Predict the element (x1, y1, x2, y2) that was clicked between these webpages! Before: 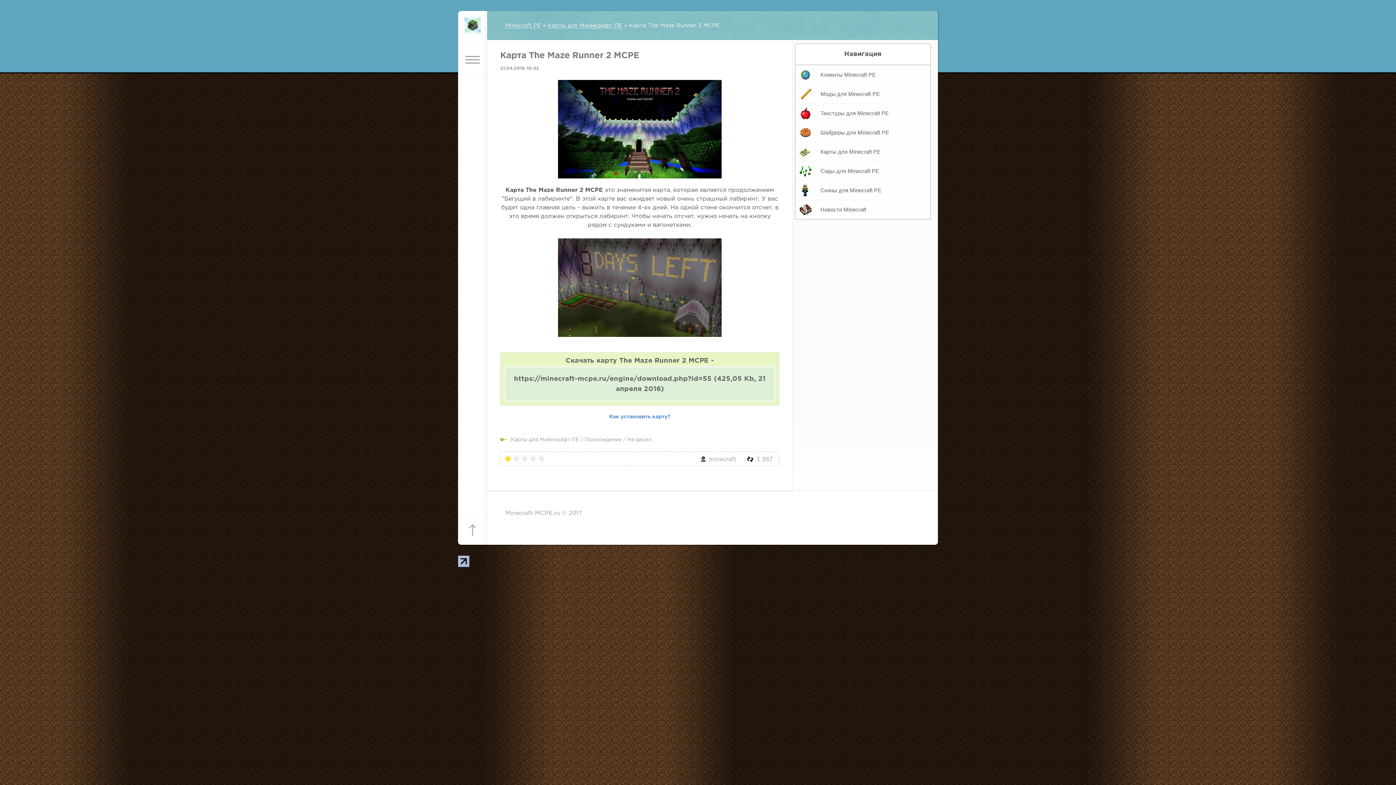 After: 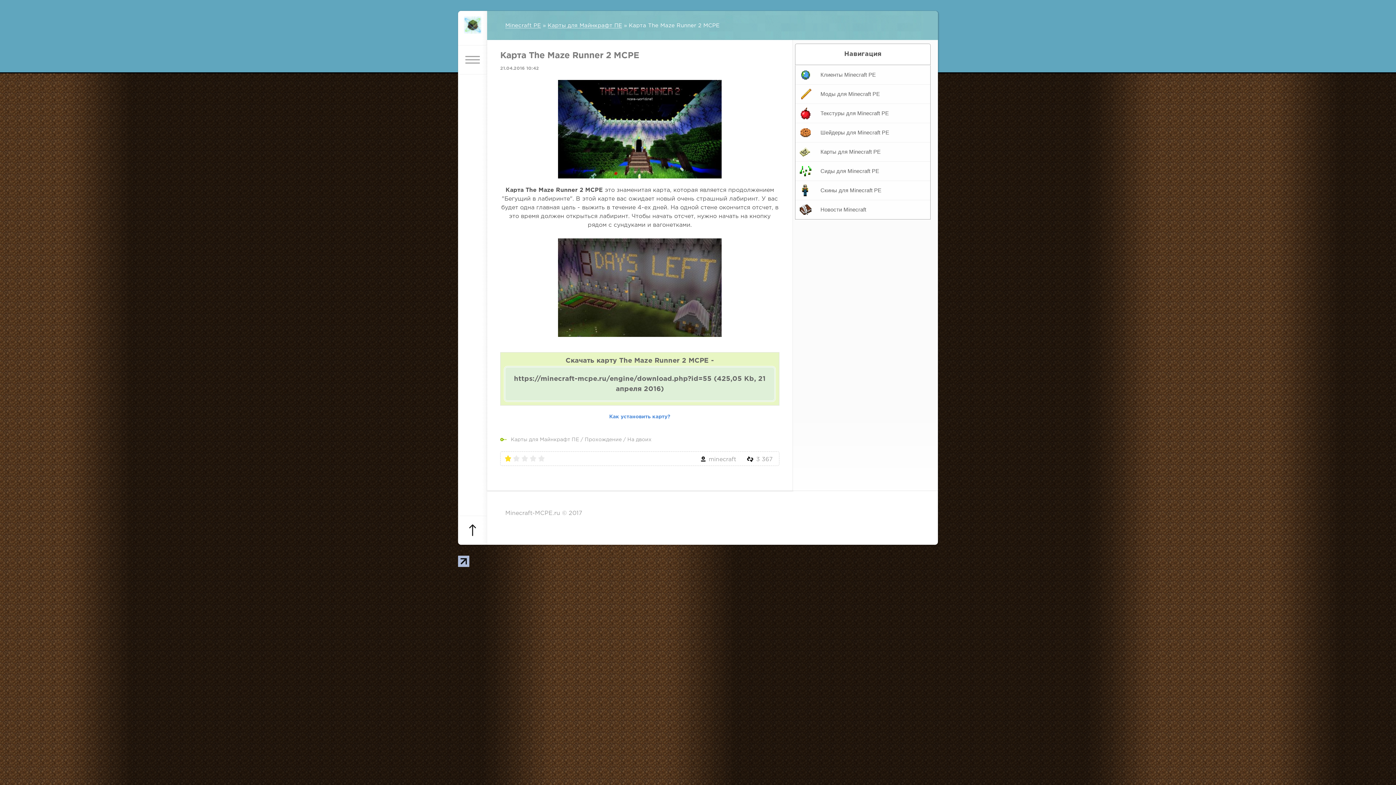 Action: bbox: (458, 515, 487, 545)